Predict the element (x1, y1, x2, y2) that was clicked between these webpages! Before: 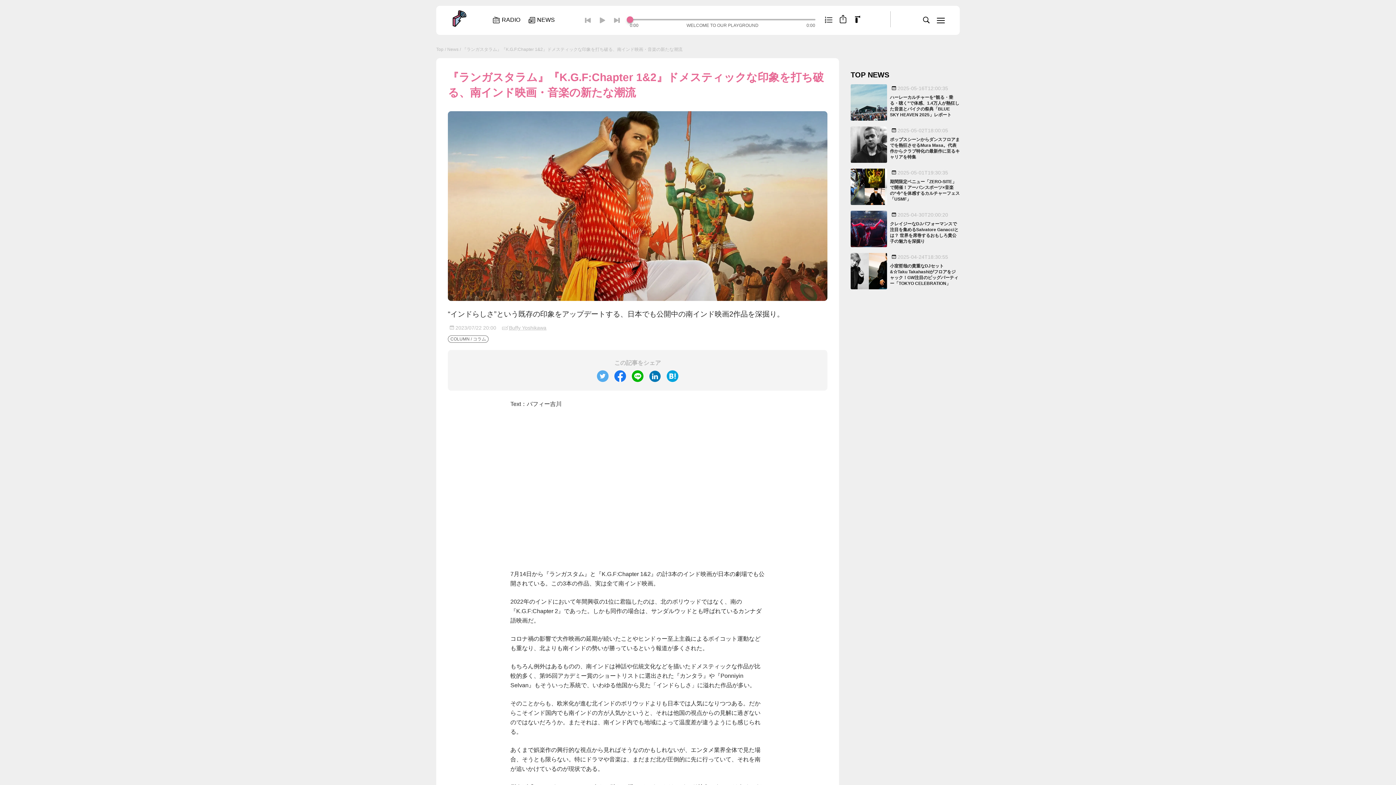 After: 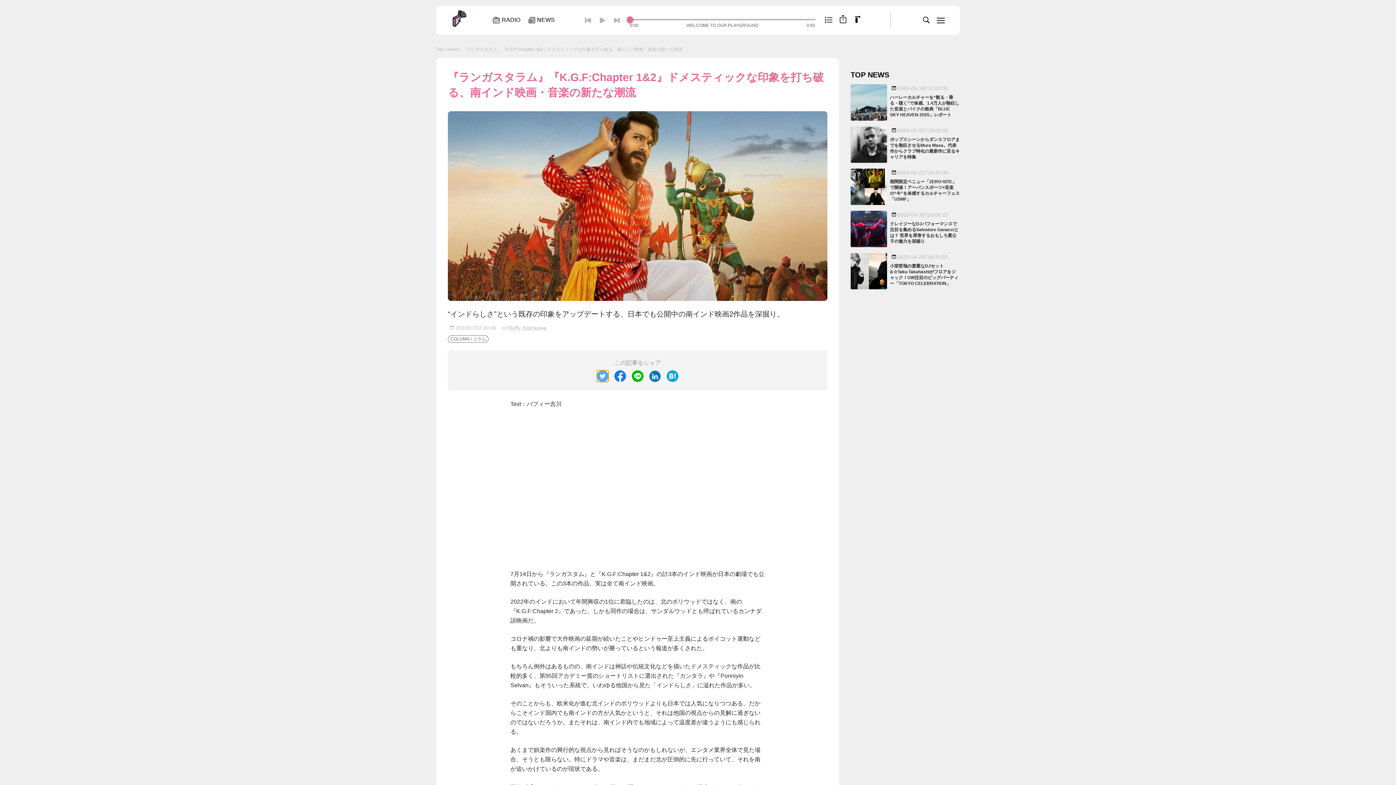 Action: bbox: (597, 370, 608, 382) label: twitter